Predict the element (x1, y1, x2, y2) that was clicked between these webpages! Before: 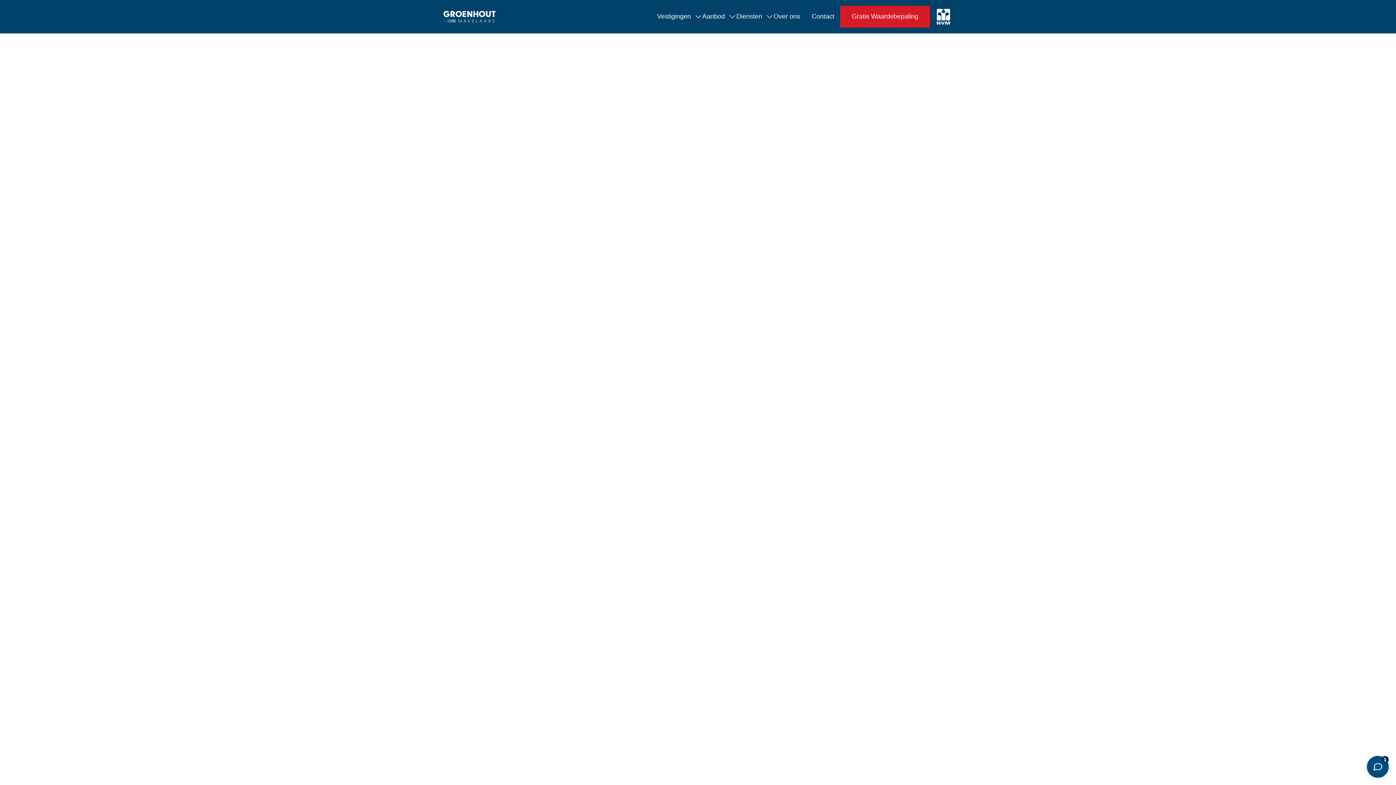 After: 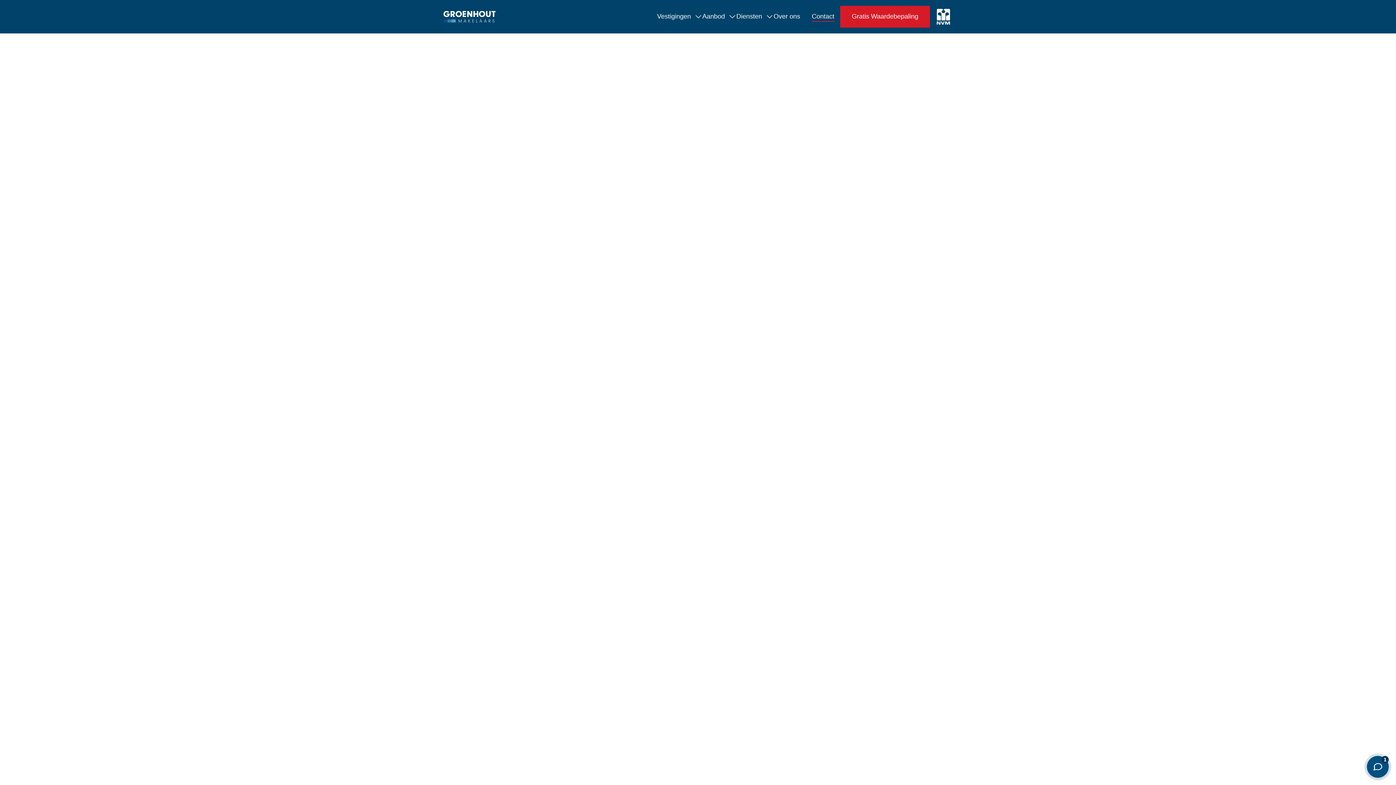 Action: label: Contact bbox: (812, 11, 834, 21)